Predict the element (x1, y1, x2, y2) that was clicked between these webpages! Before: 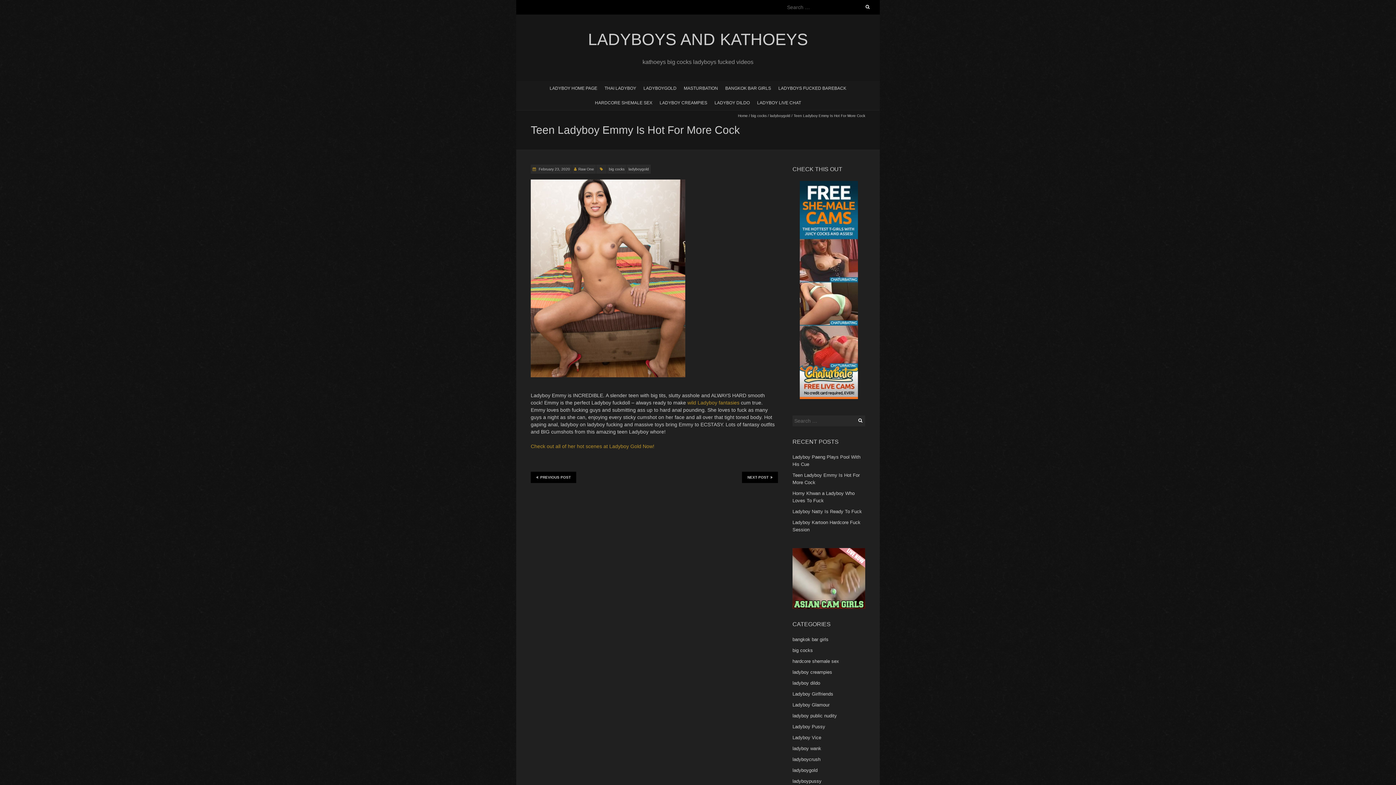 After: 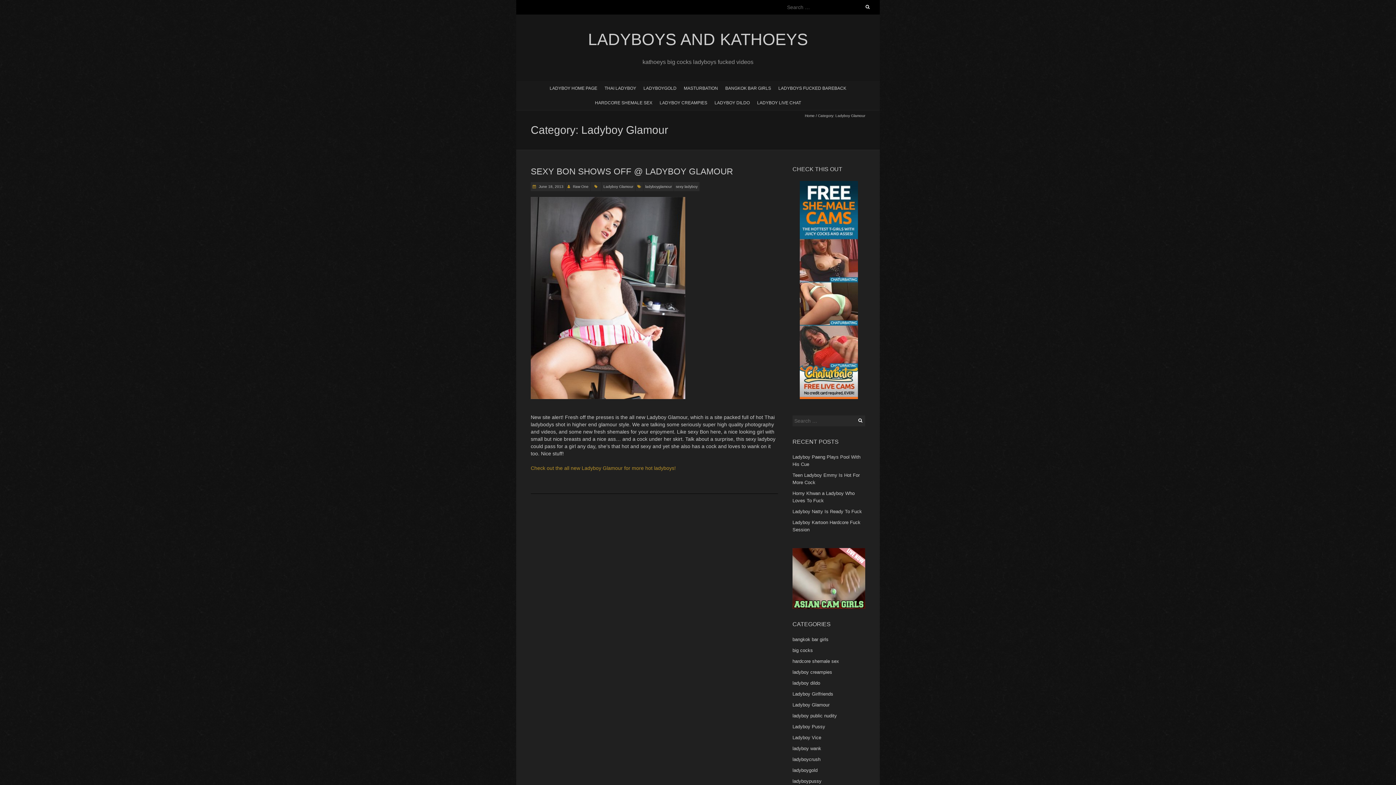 Action: label: Ladyboy Glamour bbox: (792, 702, 829, 707)